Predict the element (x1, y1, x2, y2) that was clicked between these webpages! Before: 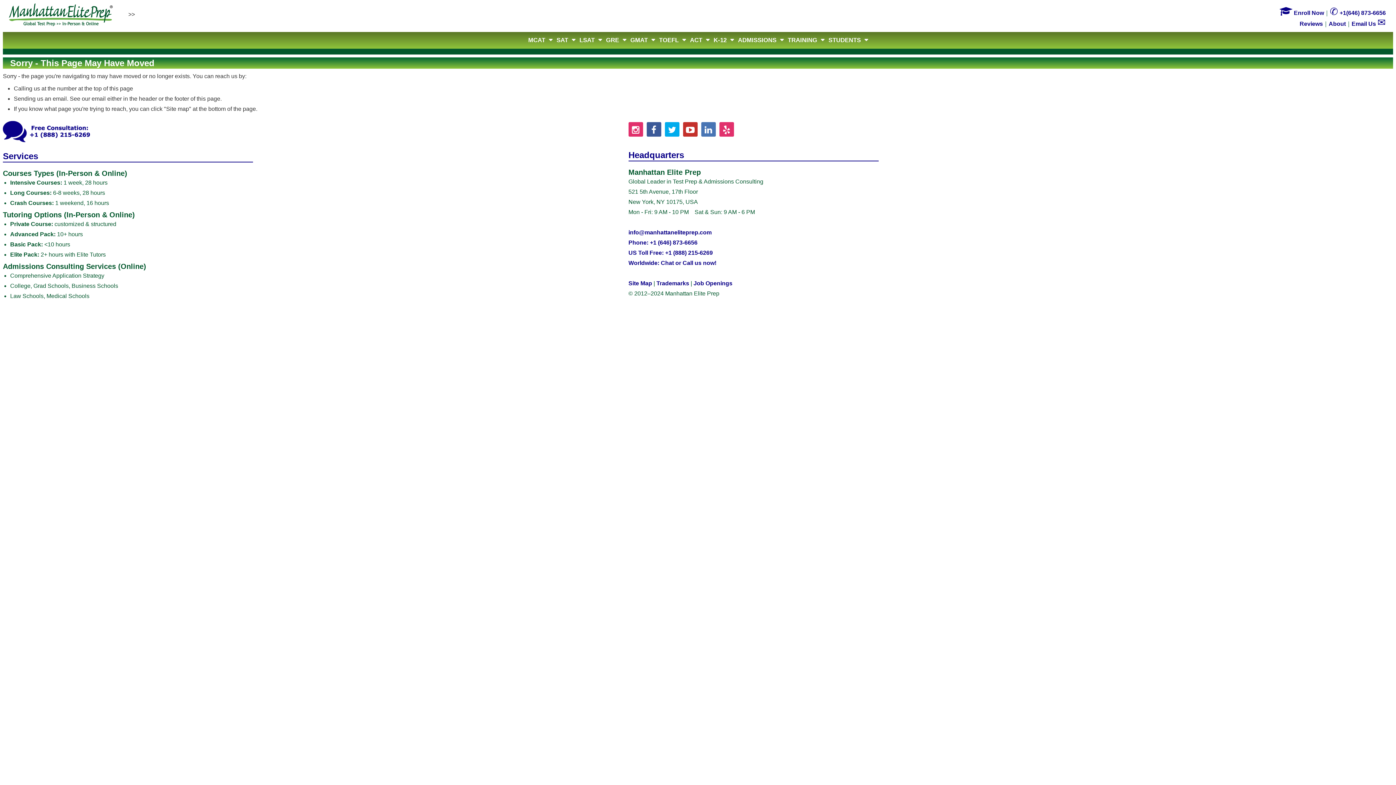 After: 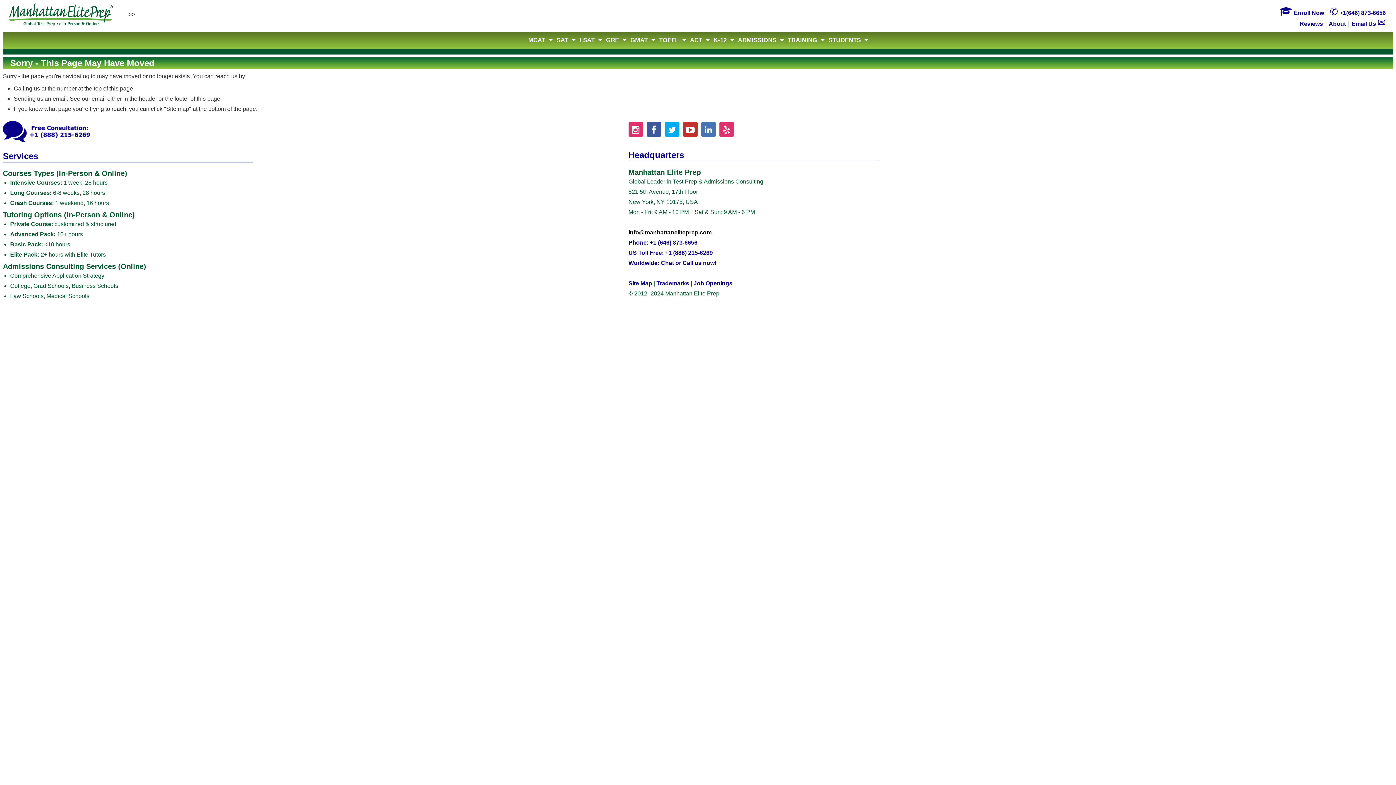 Action: label: info@manhattaneliteprep.com bbox: (628, 229, 711, 235)